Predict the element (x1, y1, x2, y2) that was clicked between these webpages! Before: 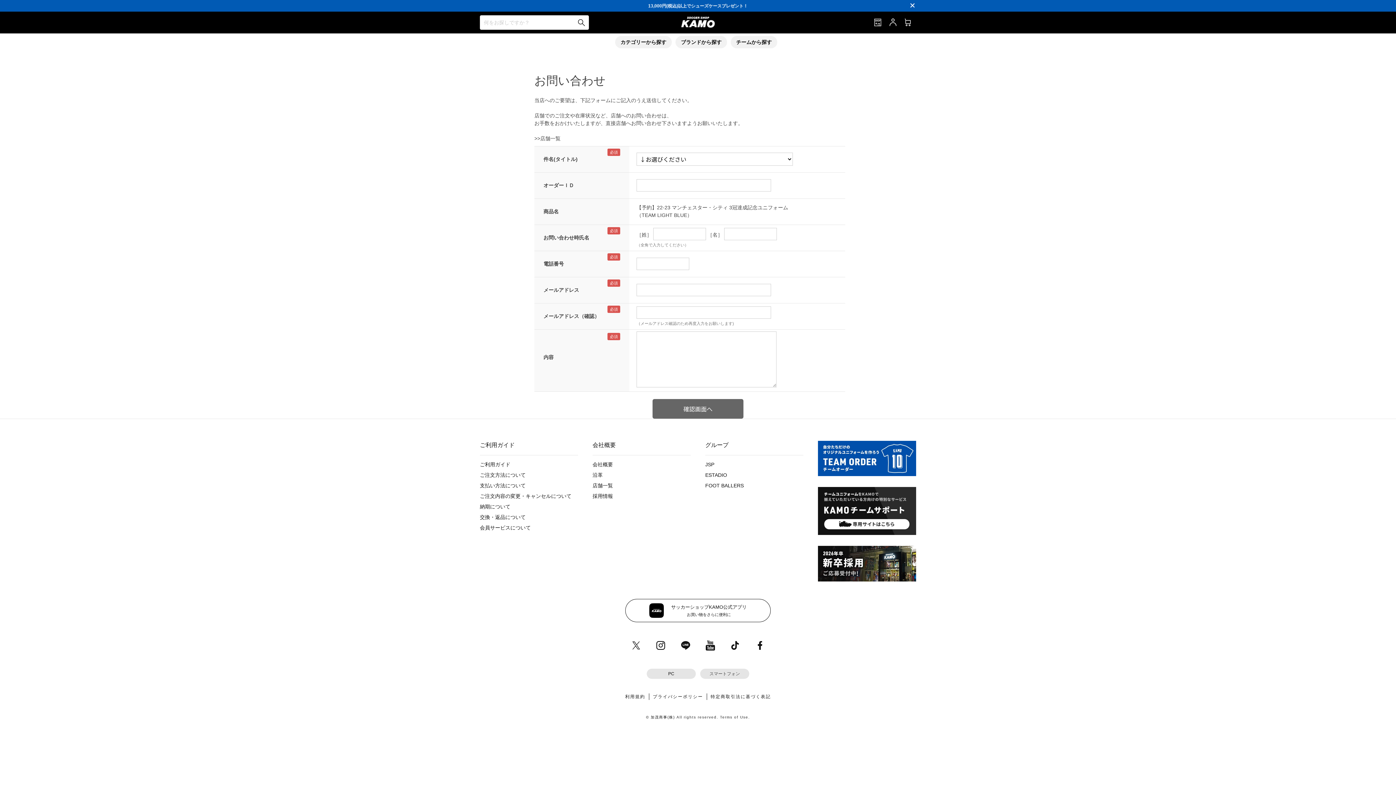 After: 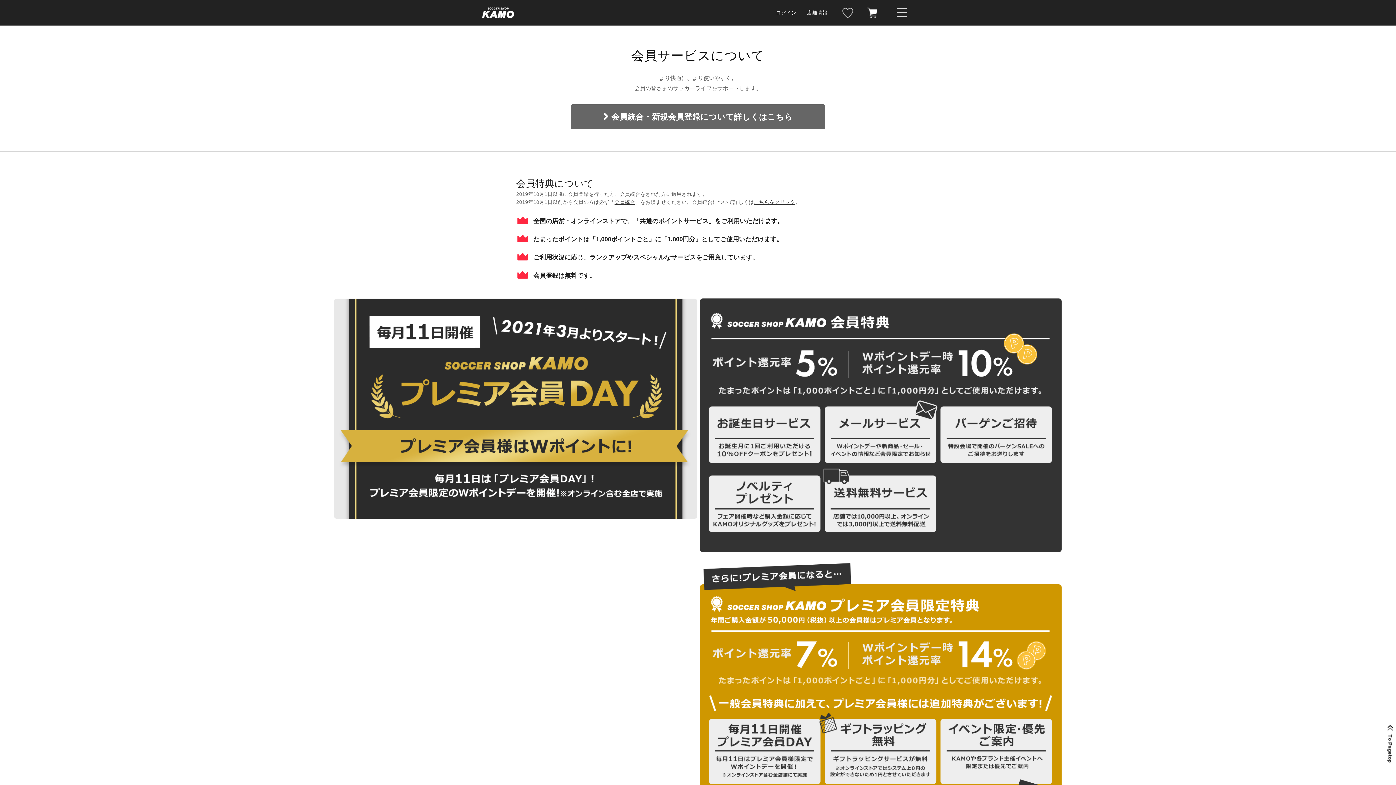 Action: label: 会員サービスについて bbox: (480, 525, 530, 530)